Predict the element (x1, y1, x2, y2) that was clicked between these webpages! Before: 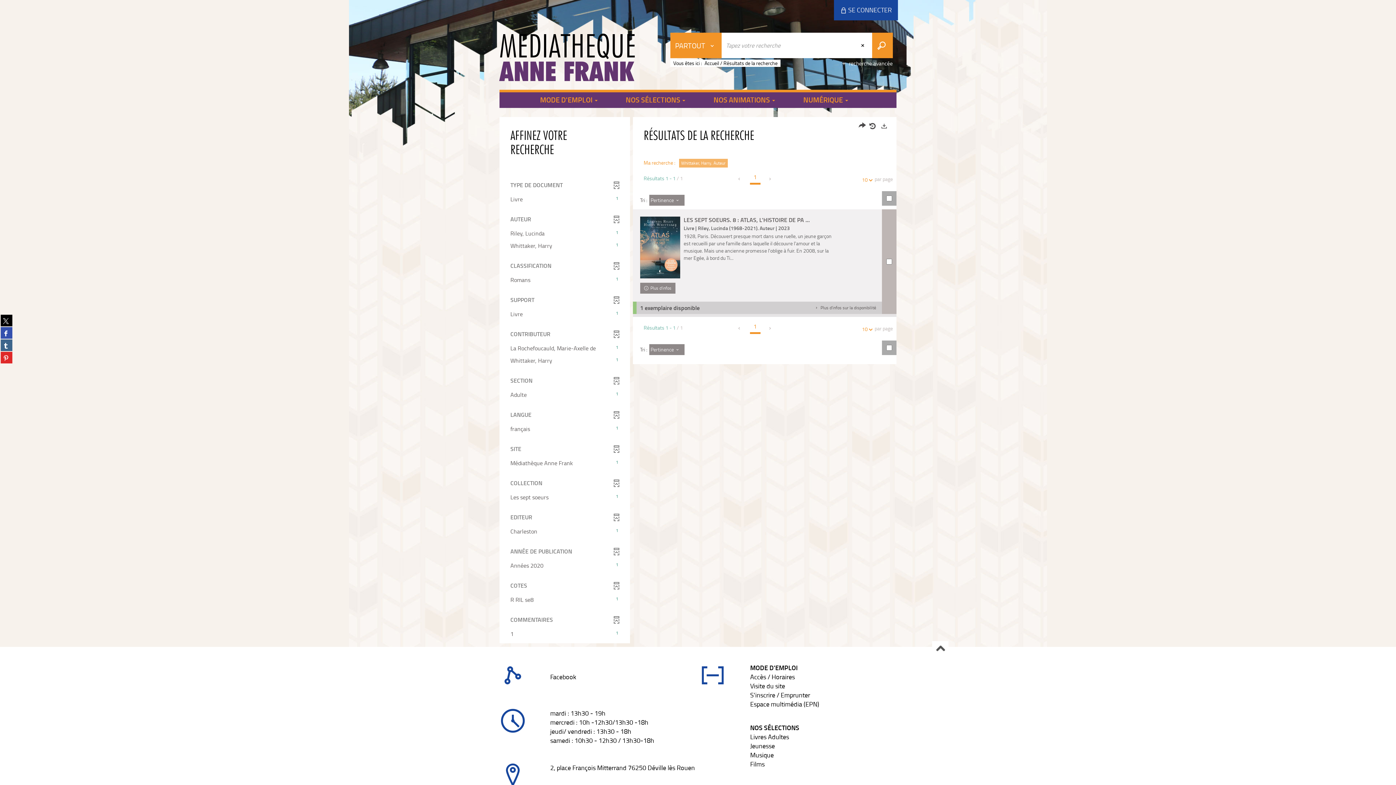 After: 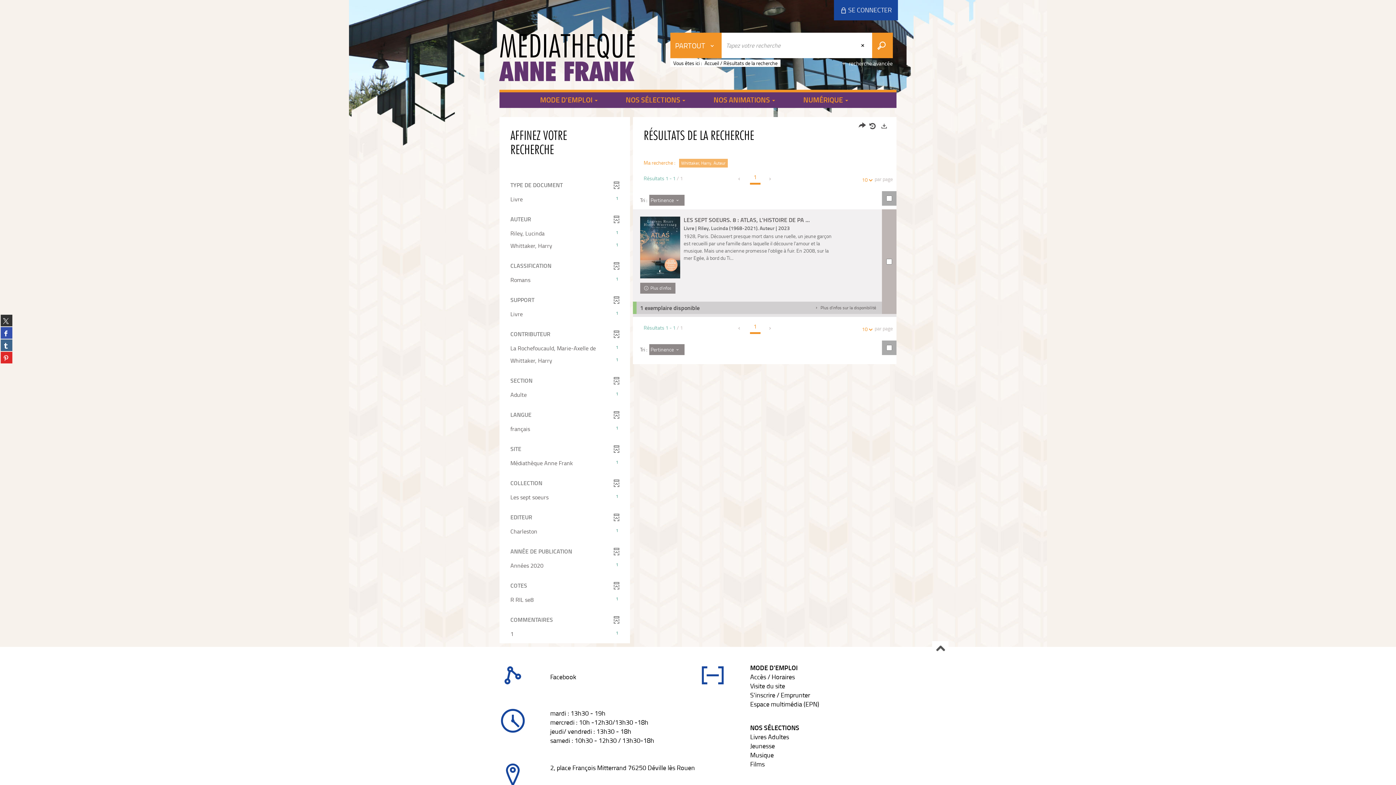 Action: bbox: (0, 314, 12, 326) label: Partager sur twitter (Nouvelle fenêtre)